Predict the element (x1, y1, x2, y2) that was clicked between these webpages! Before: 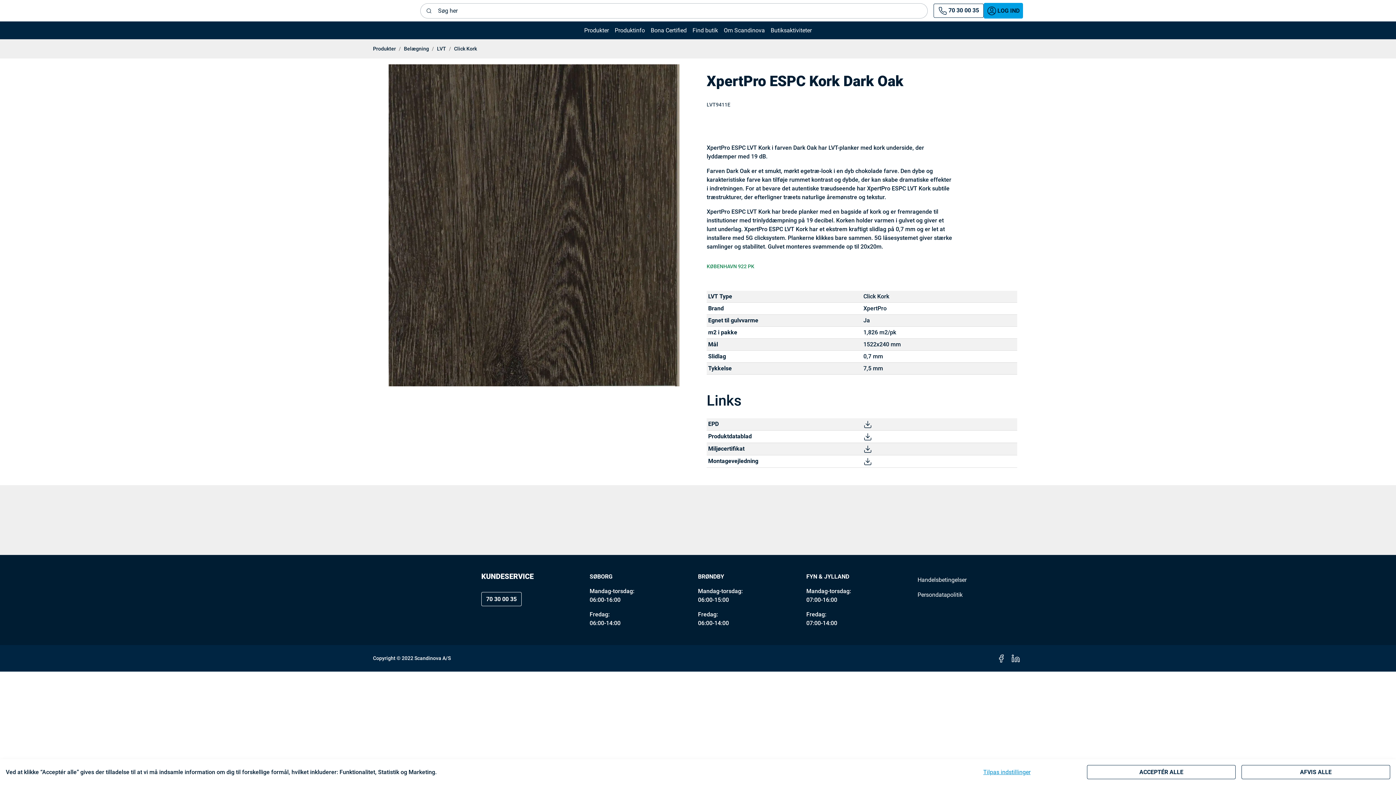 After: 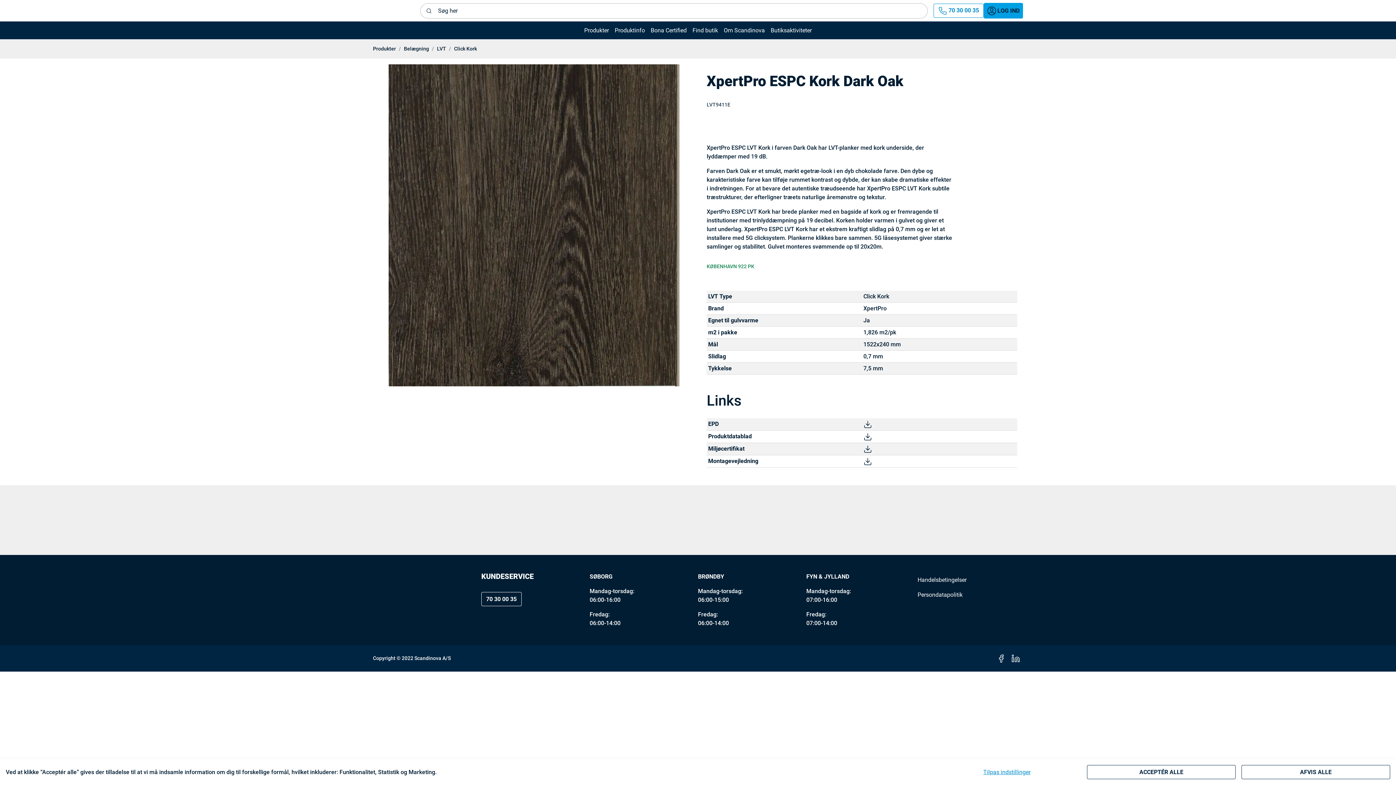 Action: label:  70 30 00 35 bbox: (933, 3, 984, 17)